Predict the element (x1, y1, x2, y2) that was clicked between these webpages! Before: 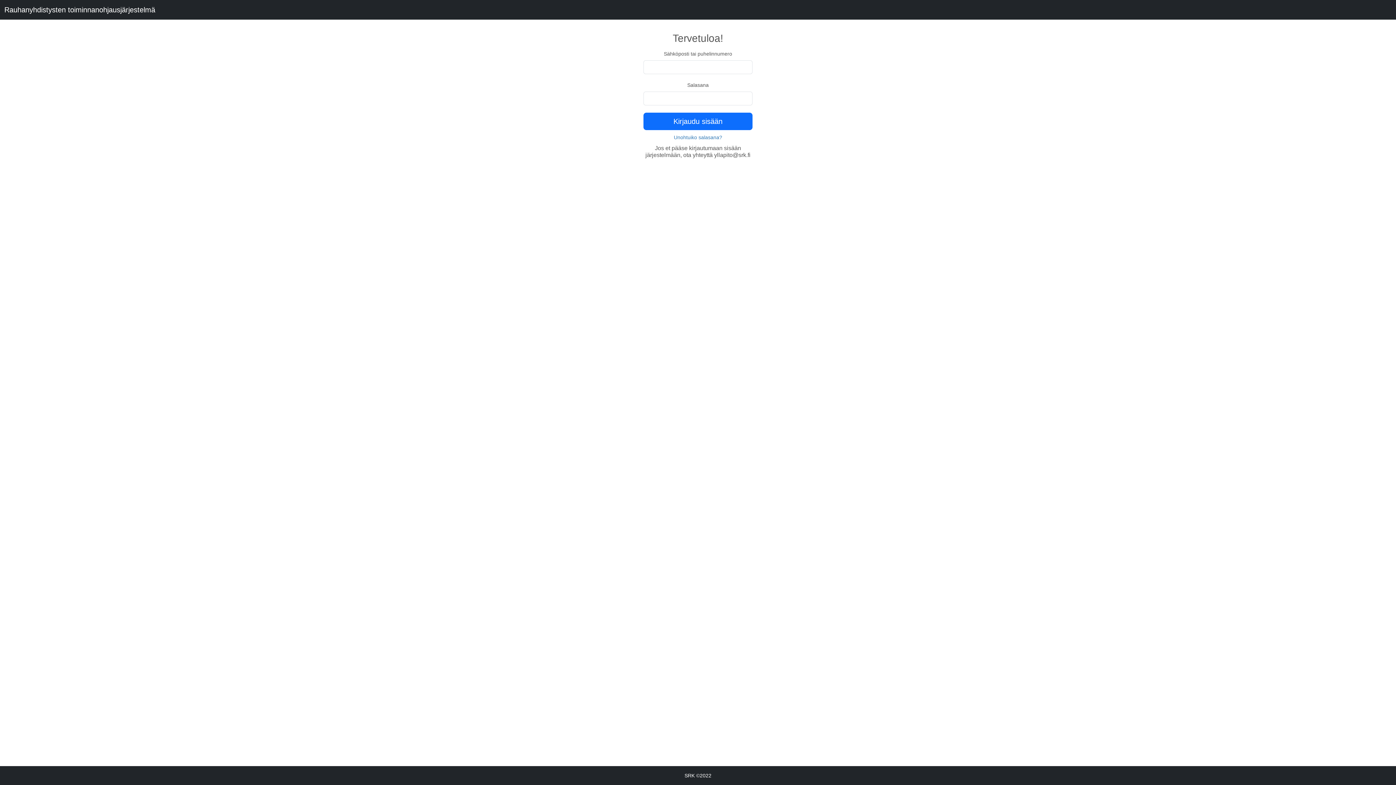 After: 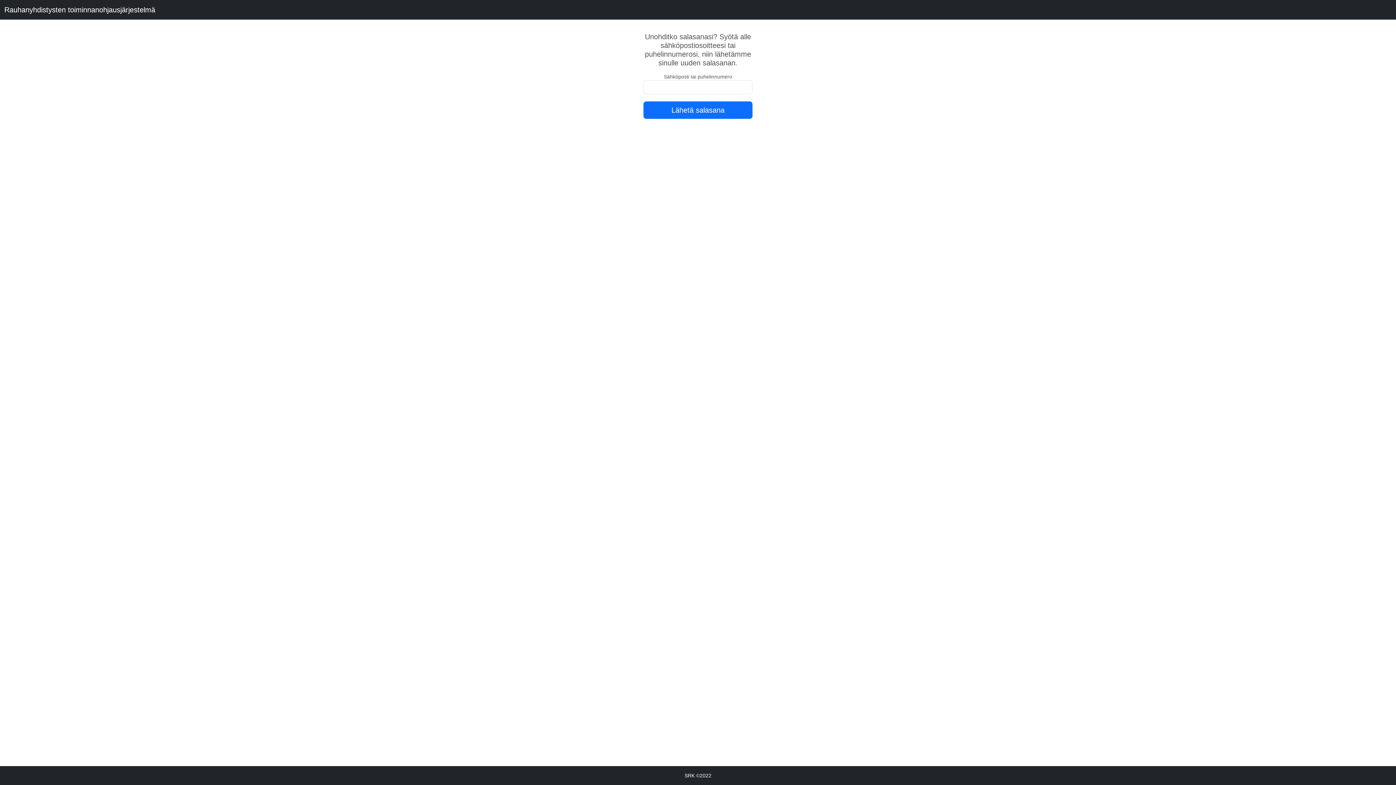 Action: bbox: (674, 134, 722, 140) label: Unohtuiko salasana?